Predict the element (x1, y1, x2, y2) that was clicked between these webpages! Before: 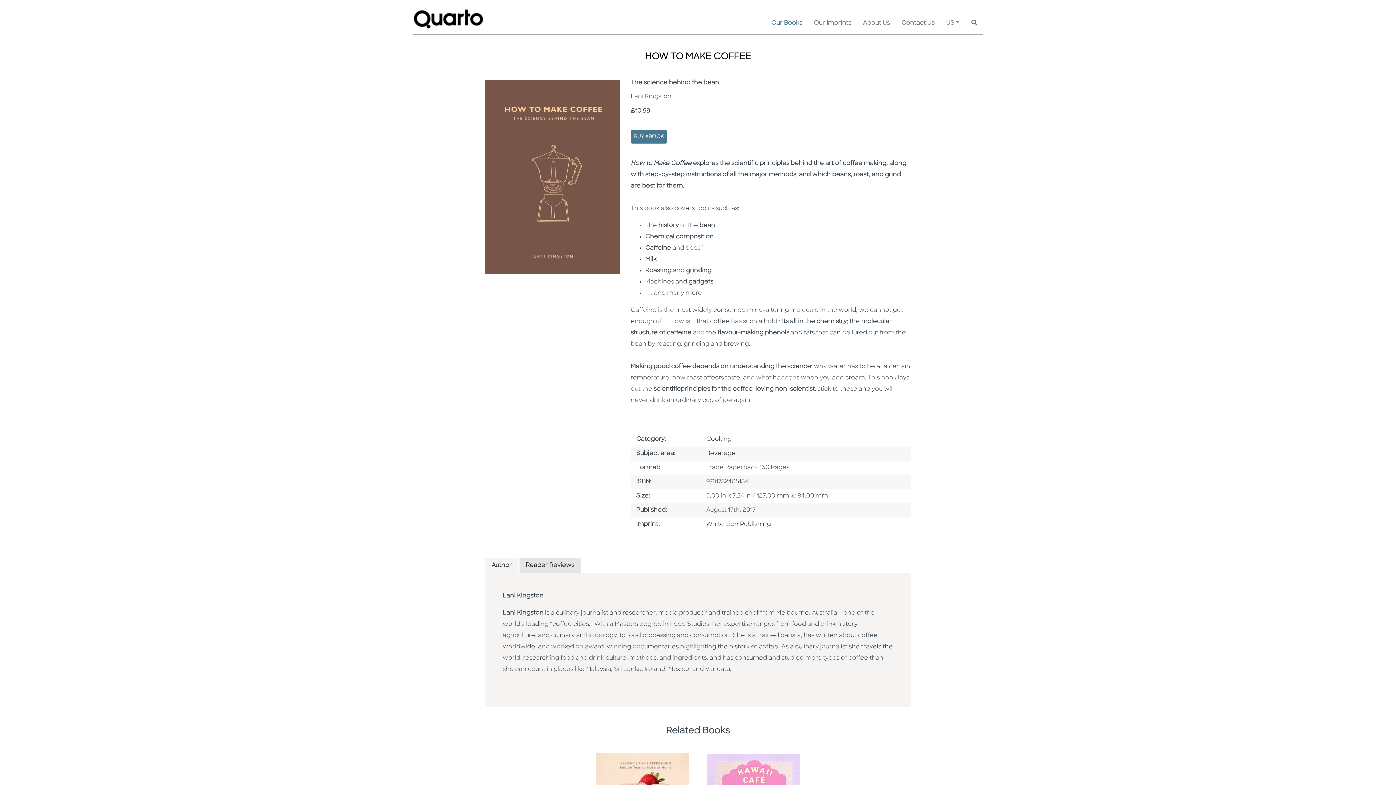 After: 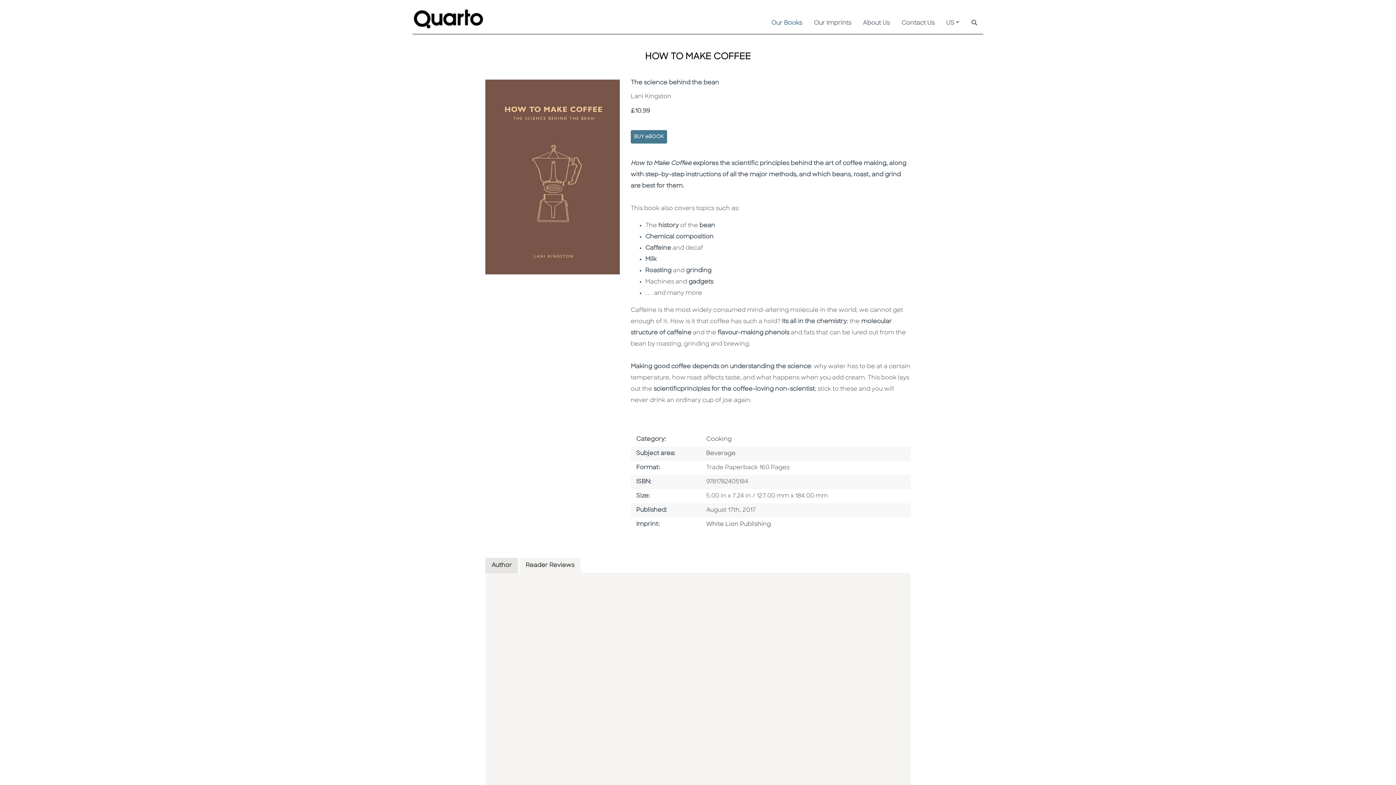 Action: label: Reader Reviews bbox: (519, 558, 580, 573)